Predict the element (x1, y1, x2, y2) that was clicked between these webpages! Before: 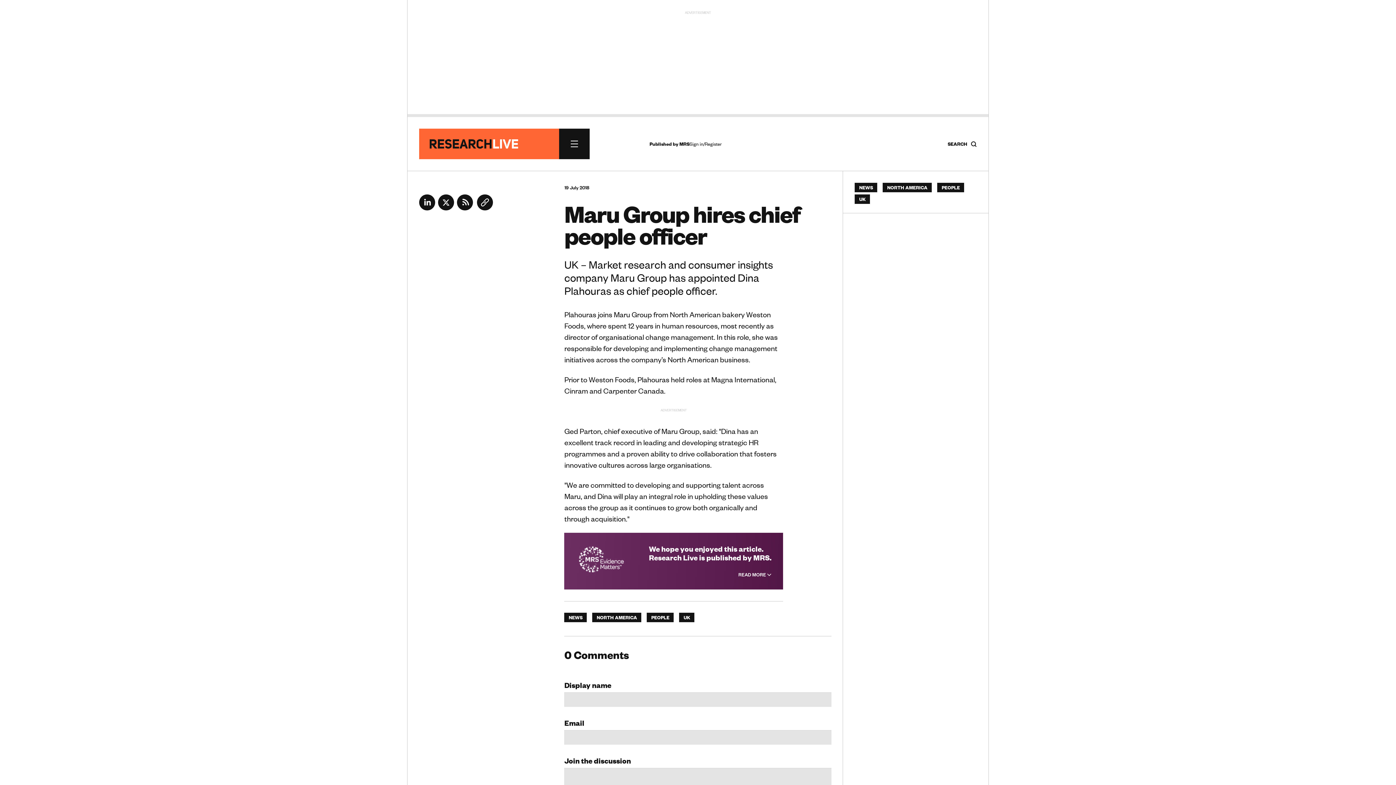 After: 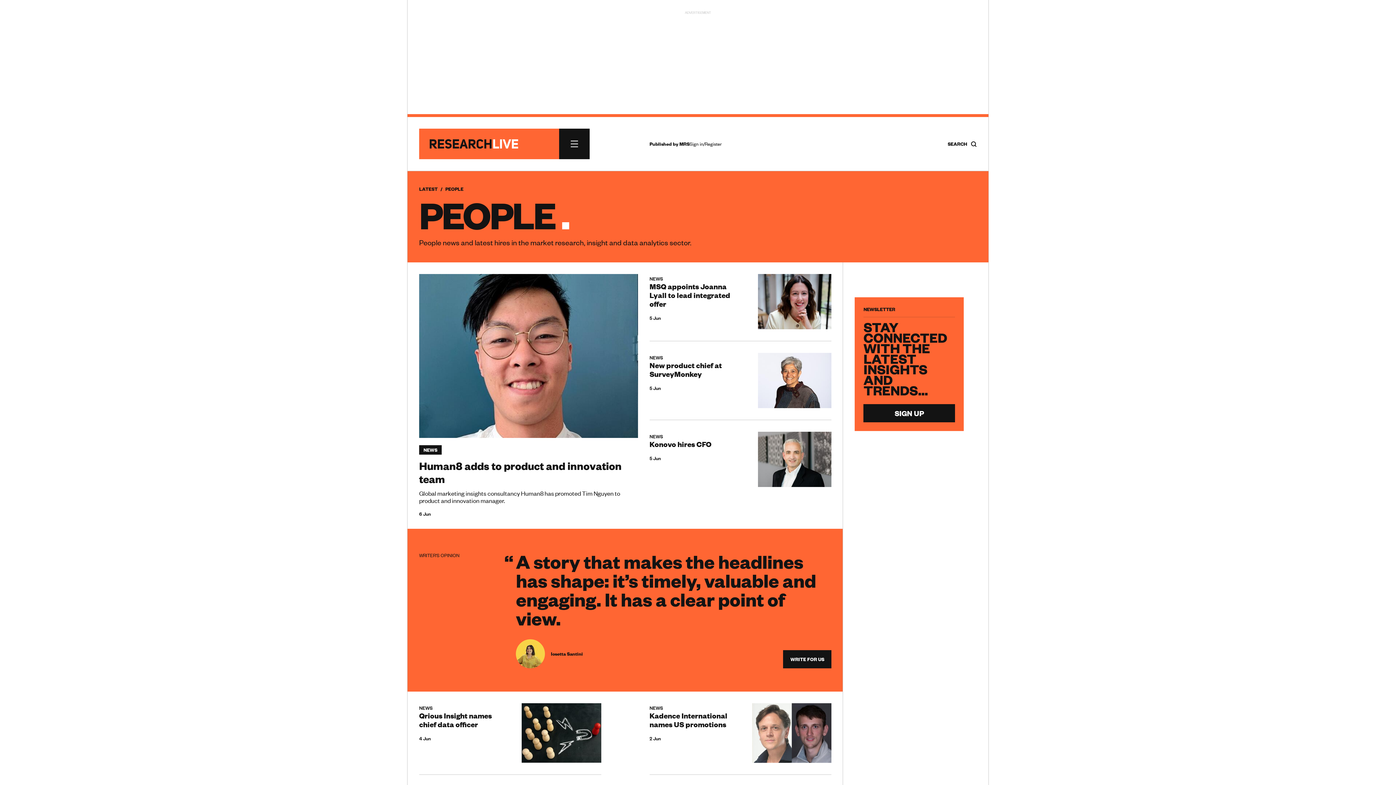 Action: bbox: (647, 613, 673, 622) label: PEOPLE